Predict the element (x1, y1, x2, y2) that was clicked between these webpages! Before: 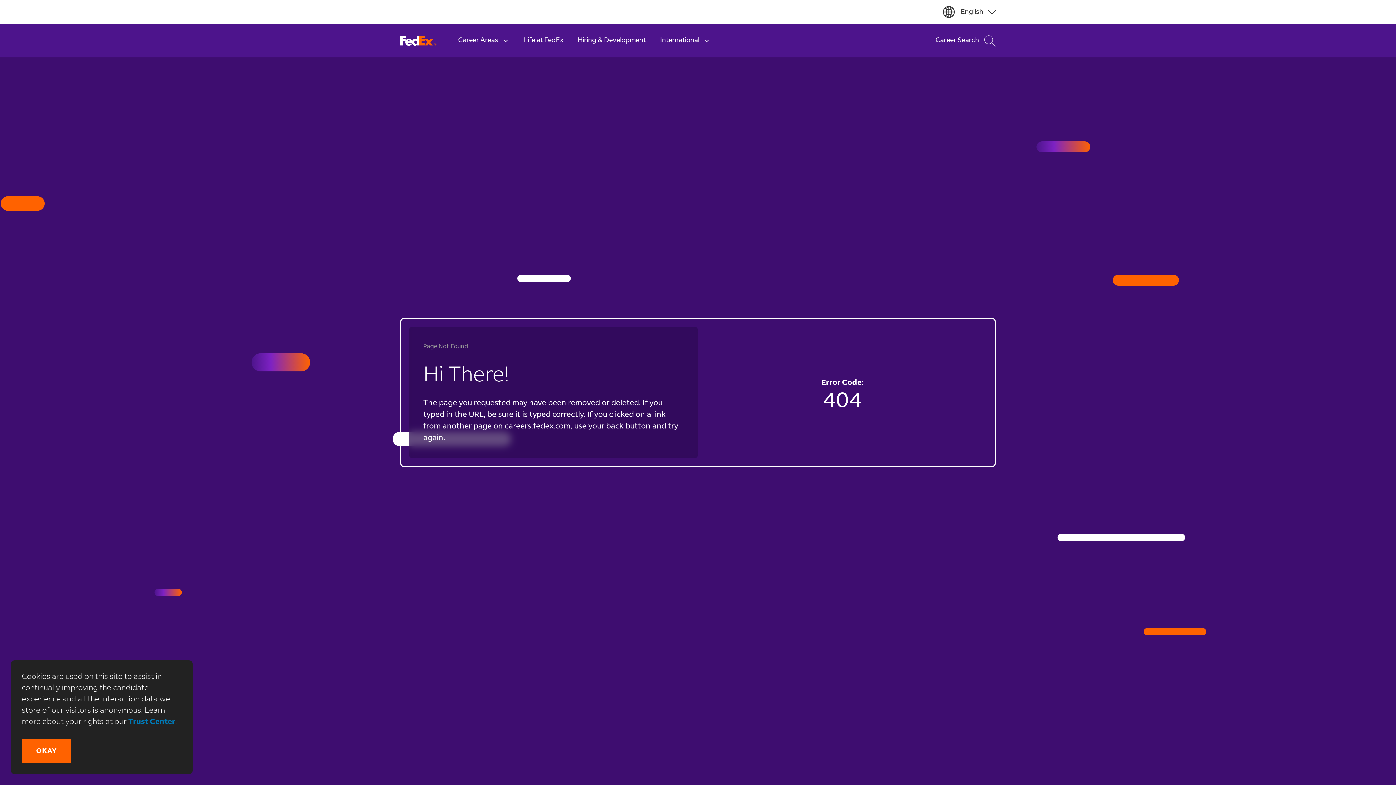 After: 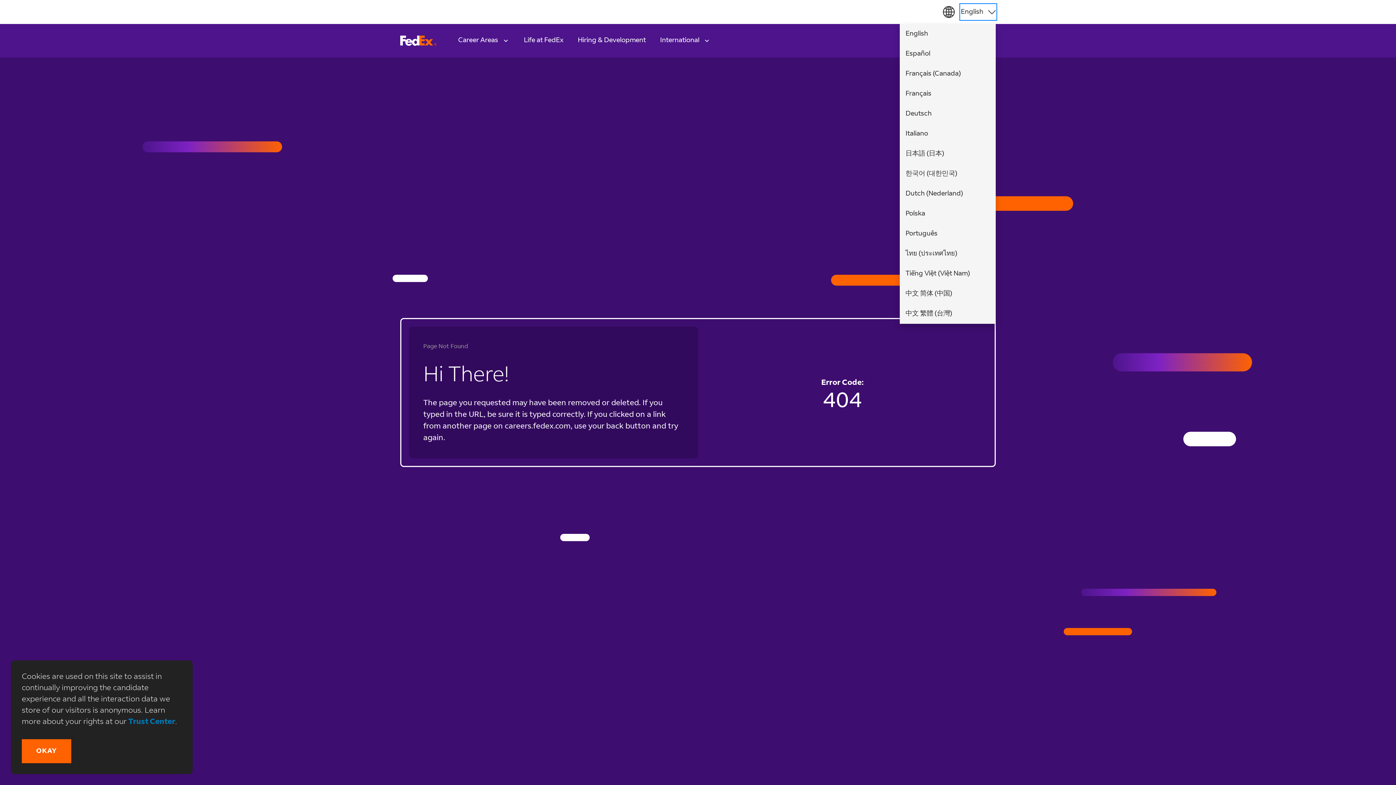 Action: bbox: (961, 4, 996, 19) label: Select Language (English Español Français (Canada) Français Deutsch Italiano 日本語 (日本) 한국어 (대한민국) Nederland Polska Português ไทย (ประเทศไทย) Tiếng Việt (Việt Nam) 中文 简体 (中国) 中文 繁體 (台灣))